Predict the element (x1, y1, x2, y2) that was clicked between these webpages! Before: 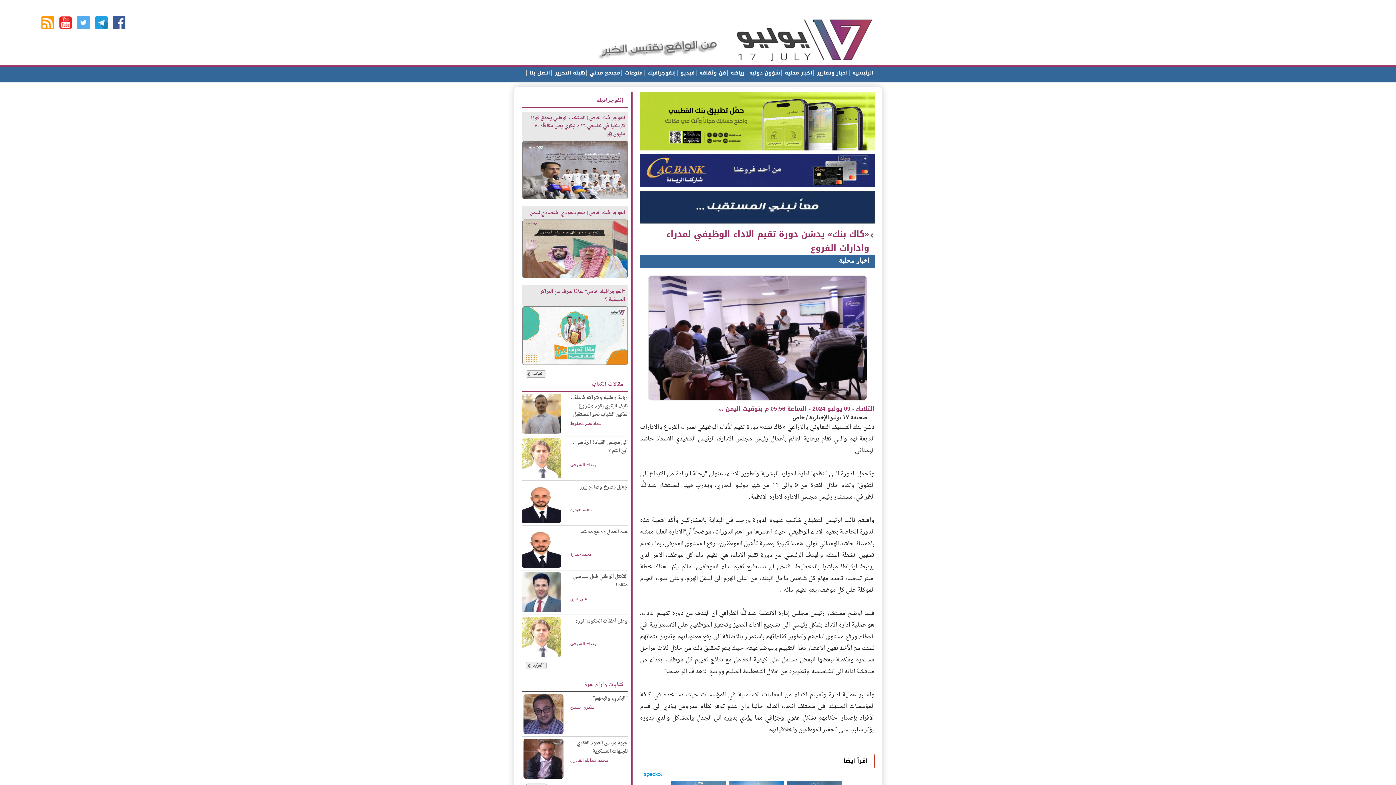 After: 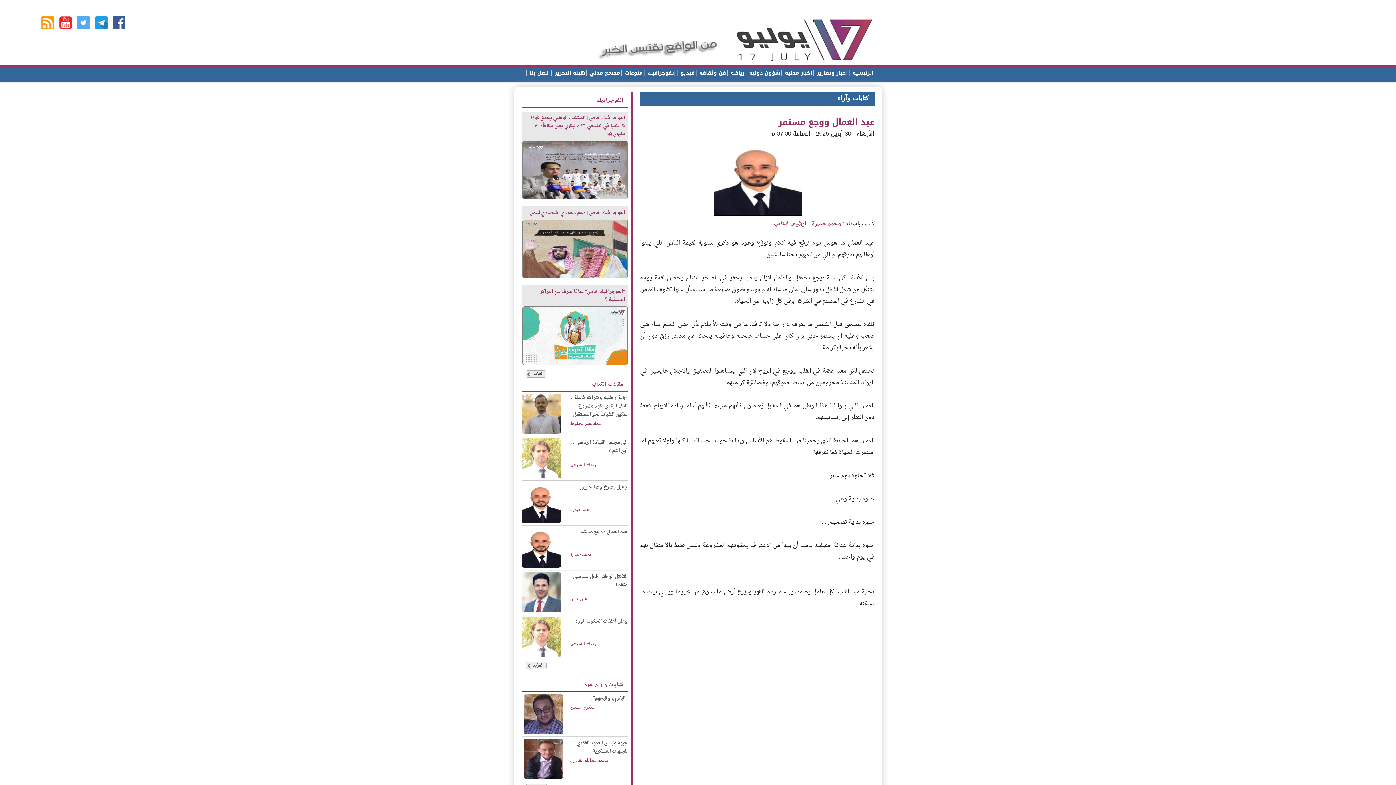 Action: label: عيد العمال ووجع مستمر bbox: (566, 528, 627, 549)